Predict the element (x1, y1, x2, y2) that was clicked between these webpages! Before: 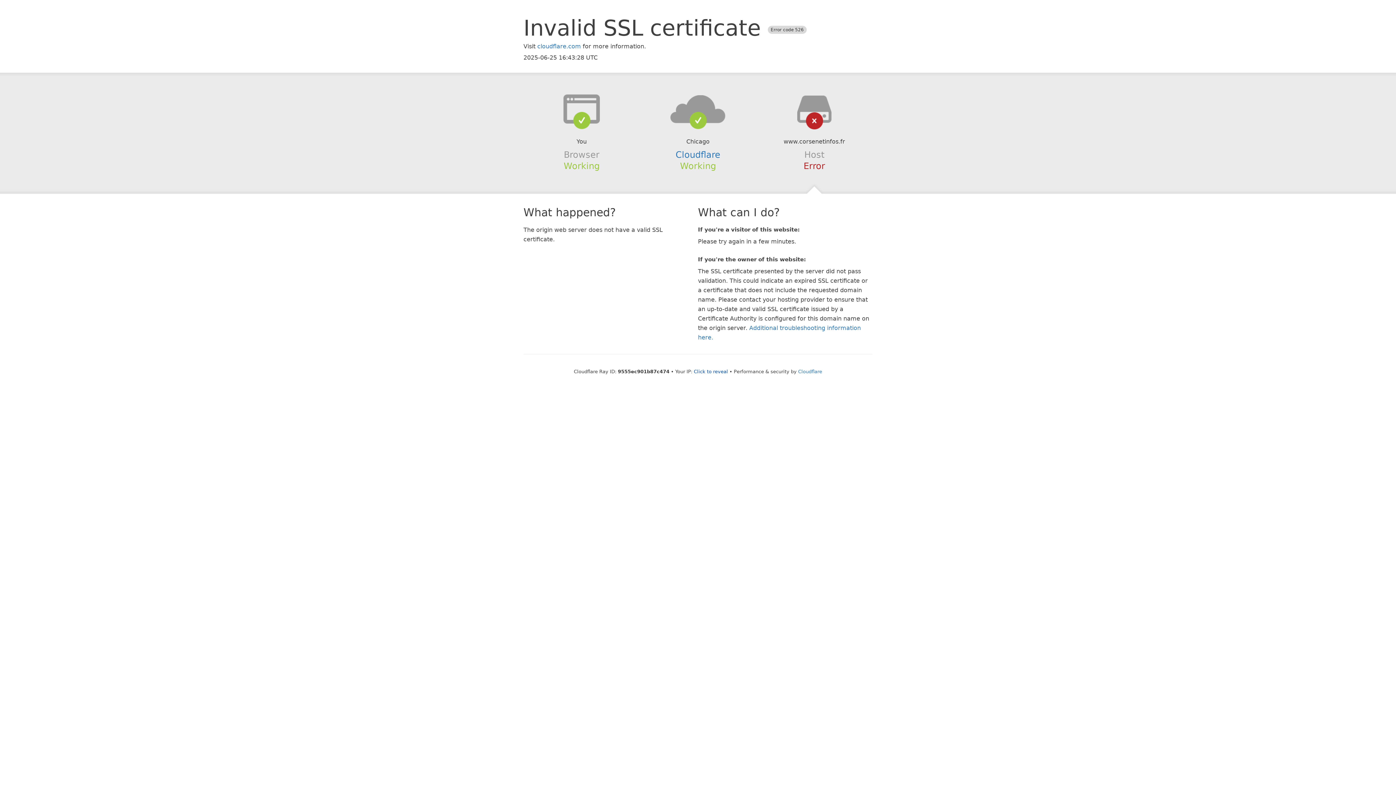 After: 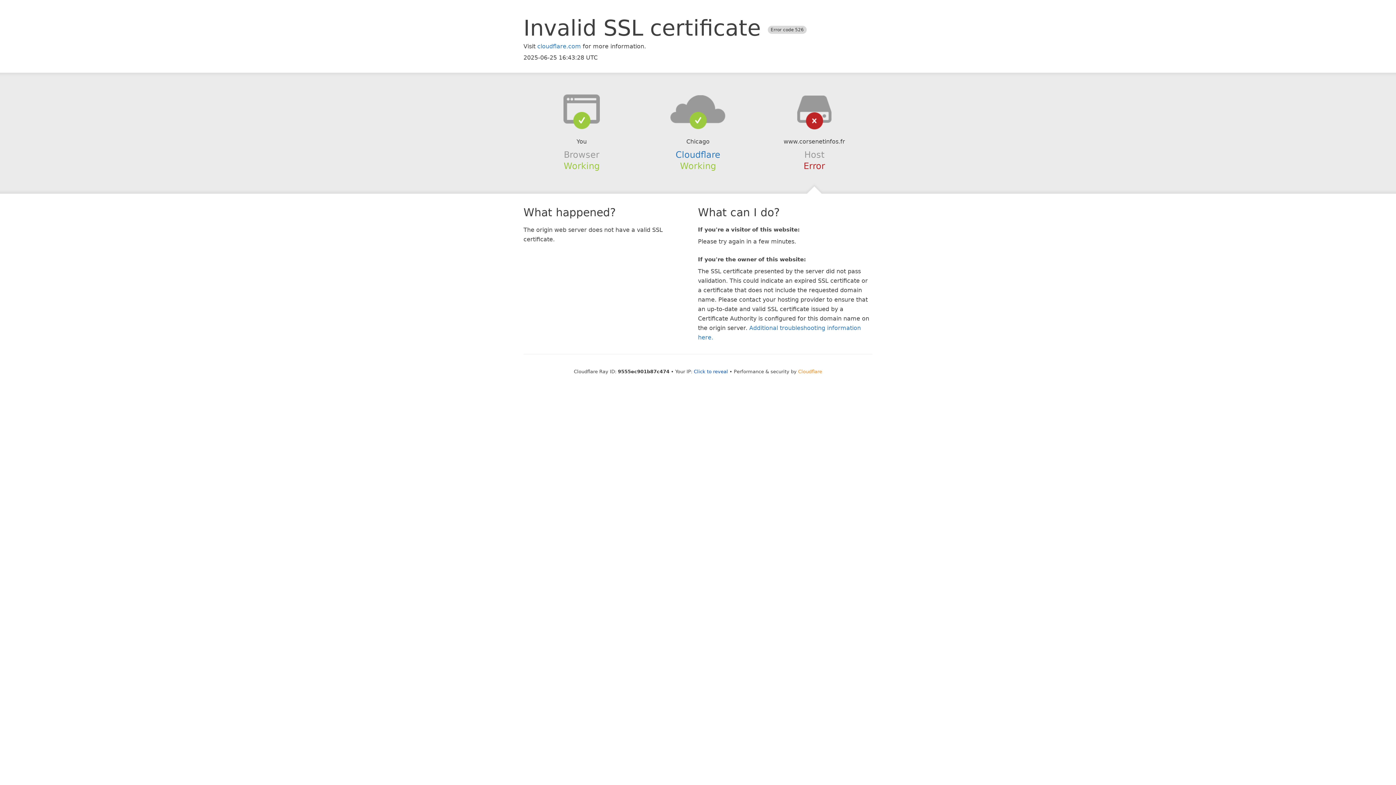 Action: label: Cloudflare bbox: (798, 368, 822, 374)